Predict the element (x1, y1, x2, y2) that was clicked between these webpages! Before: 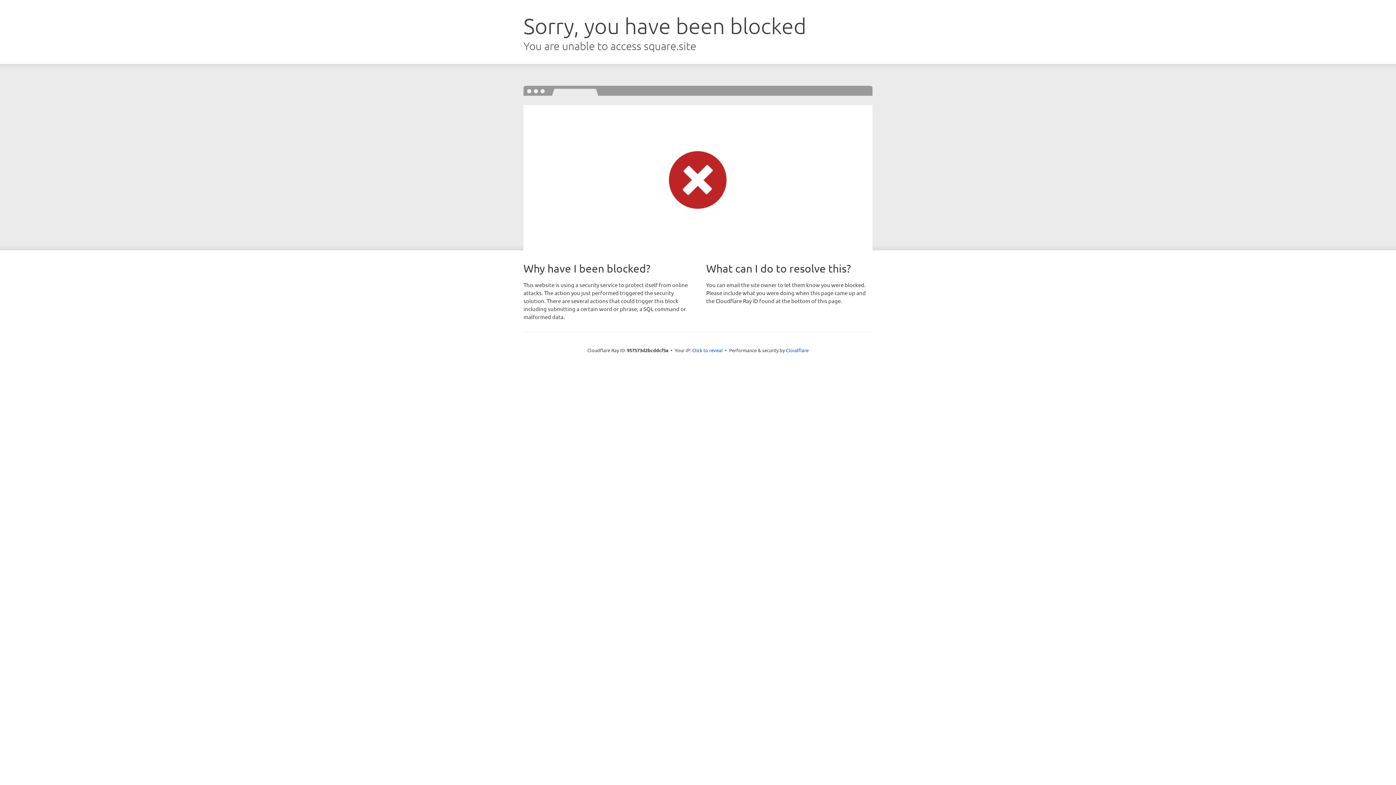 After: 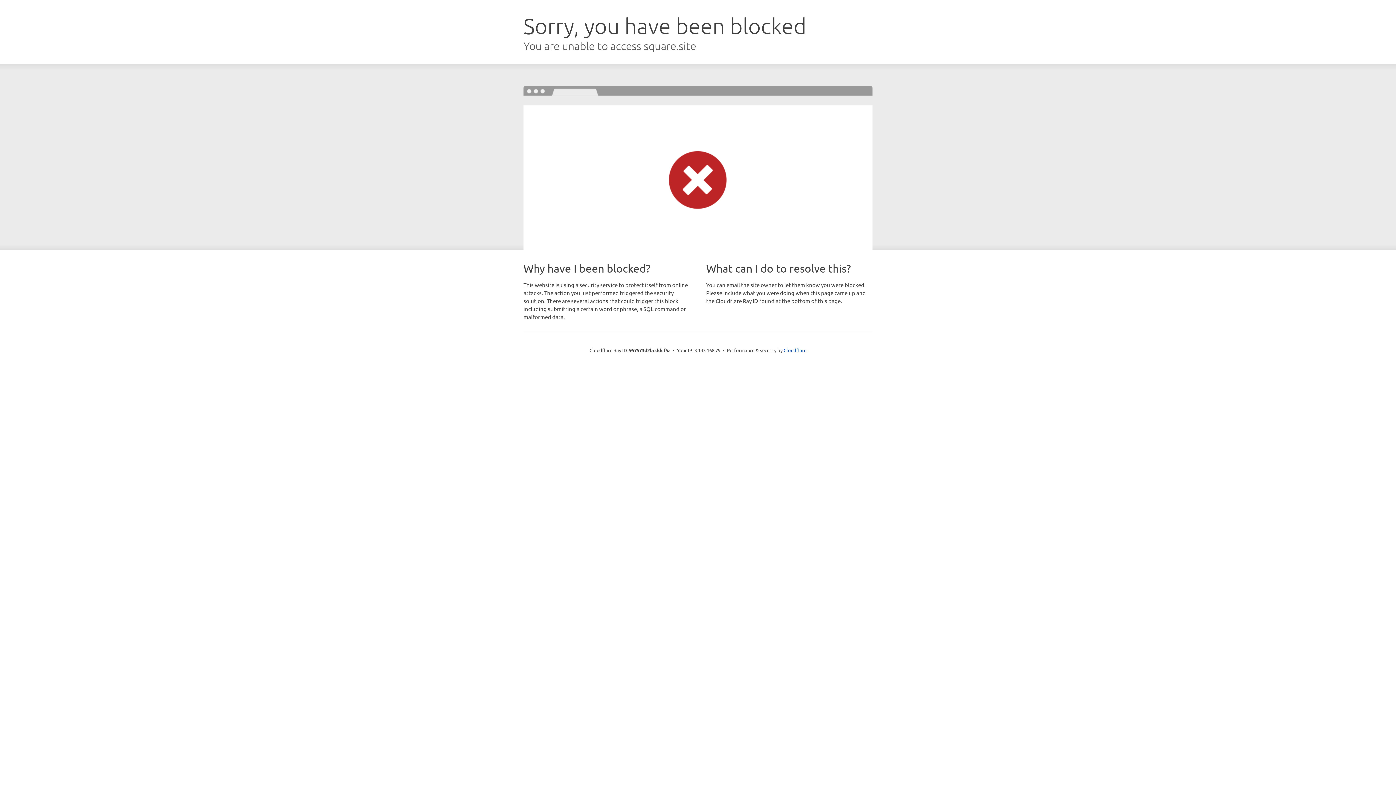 Action: bbox: (692, 346, 722, 353) label: Click to reveal